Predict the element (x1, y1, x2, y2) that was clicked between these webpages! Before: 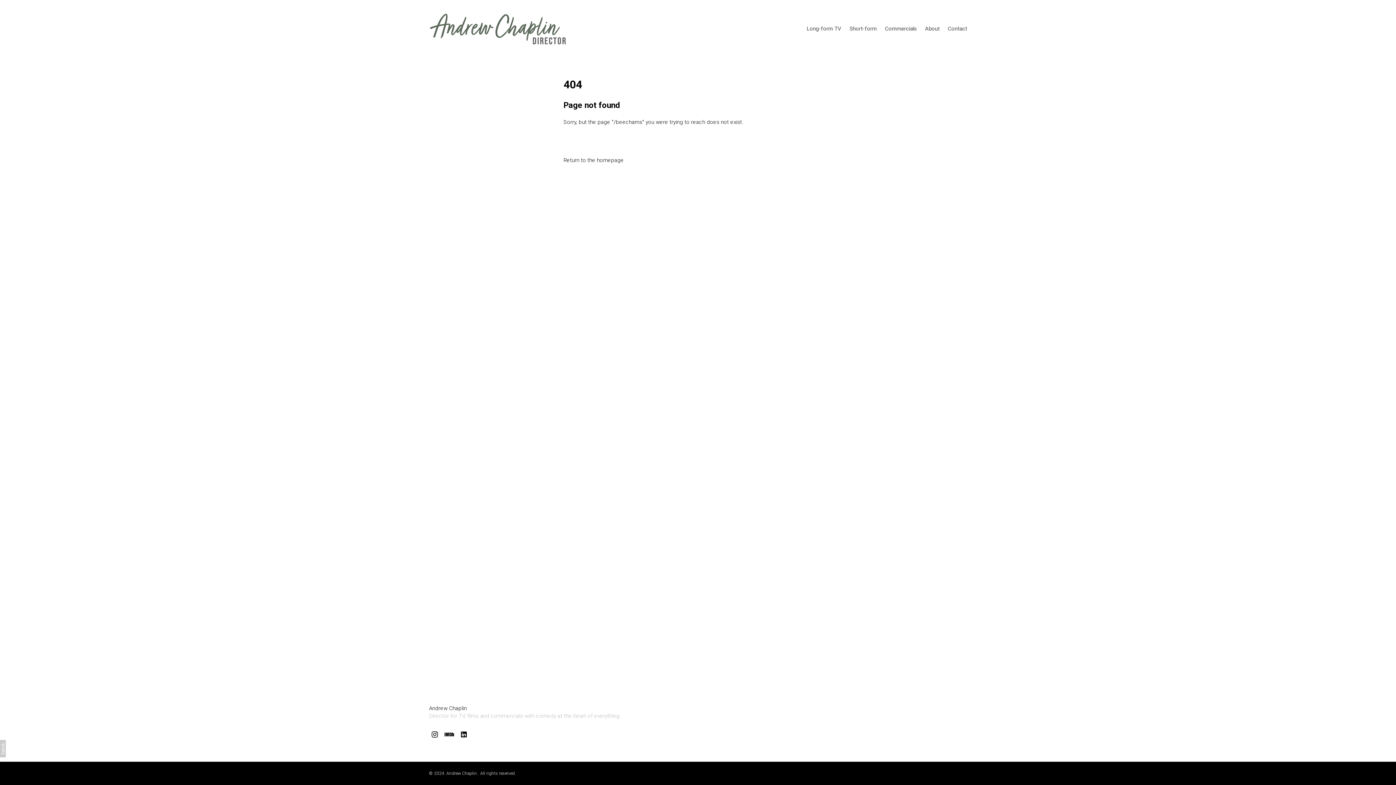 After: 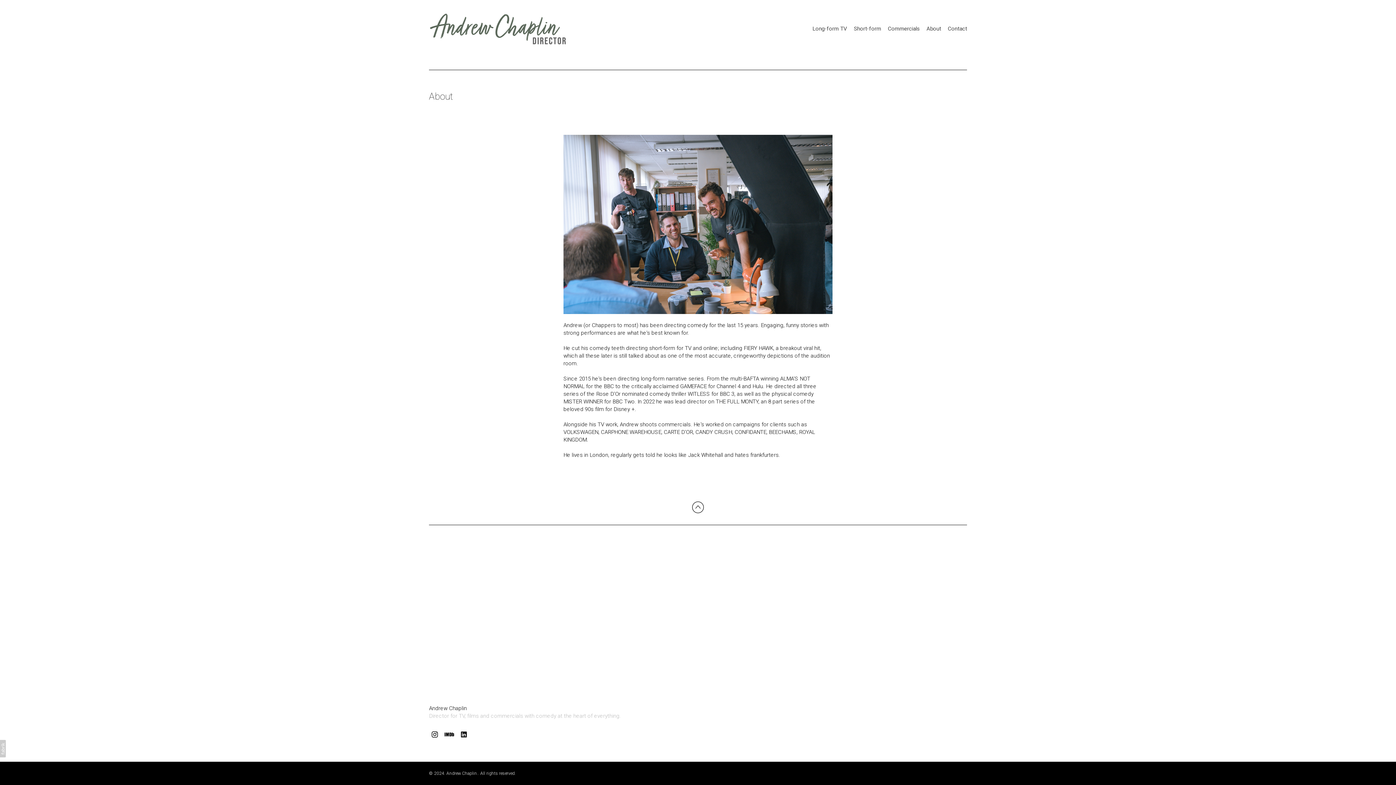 Action: label: About bbox: (925, 25, 939, 32)